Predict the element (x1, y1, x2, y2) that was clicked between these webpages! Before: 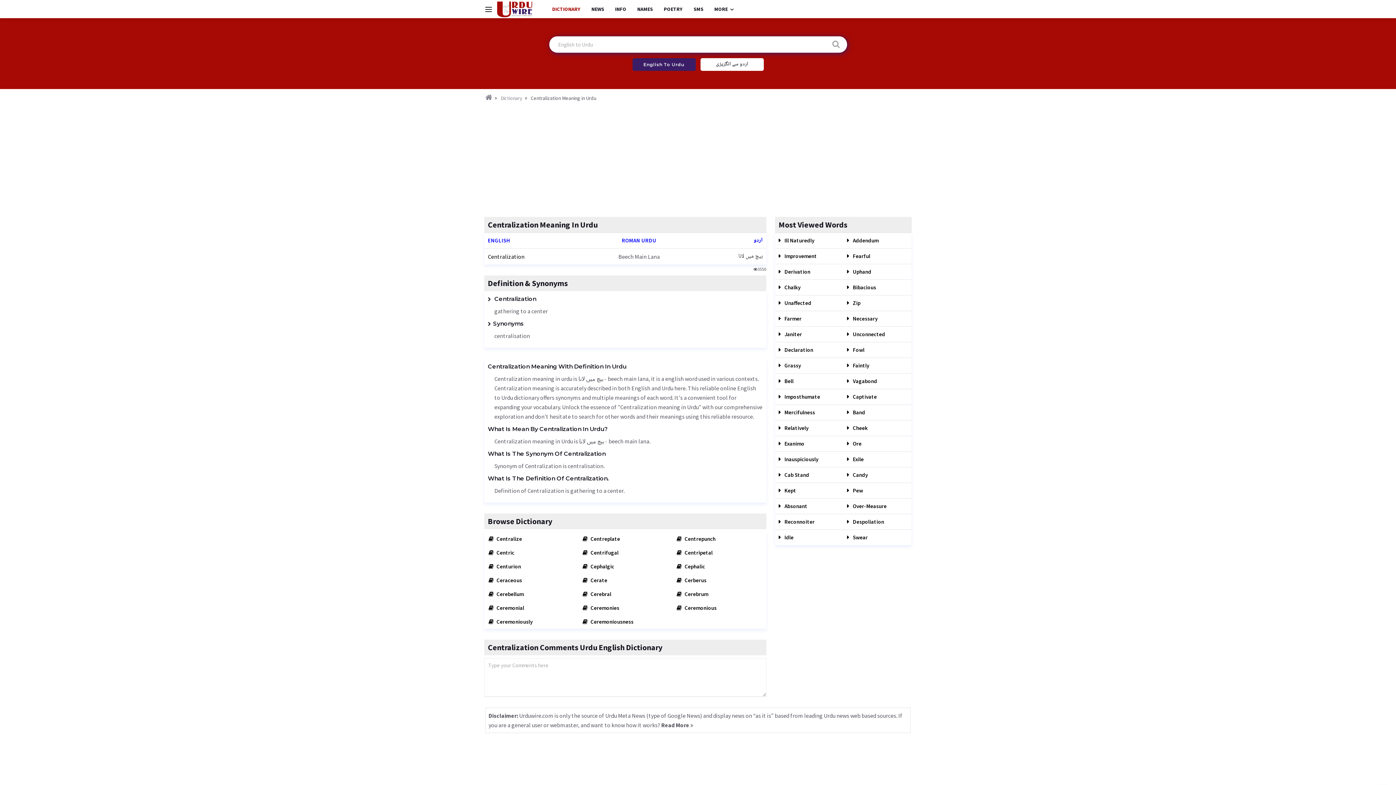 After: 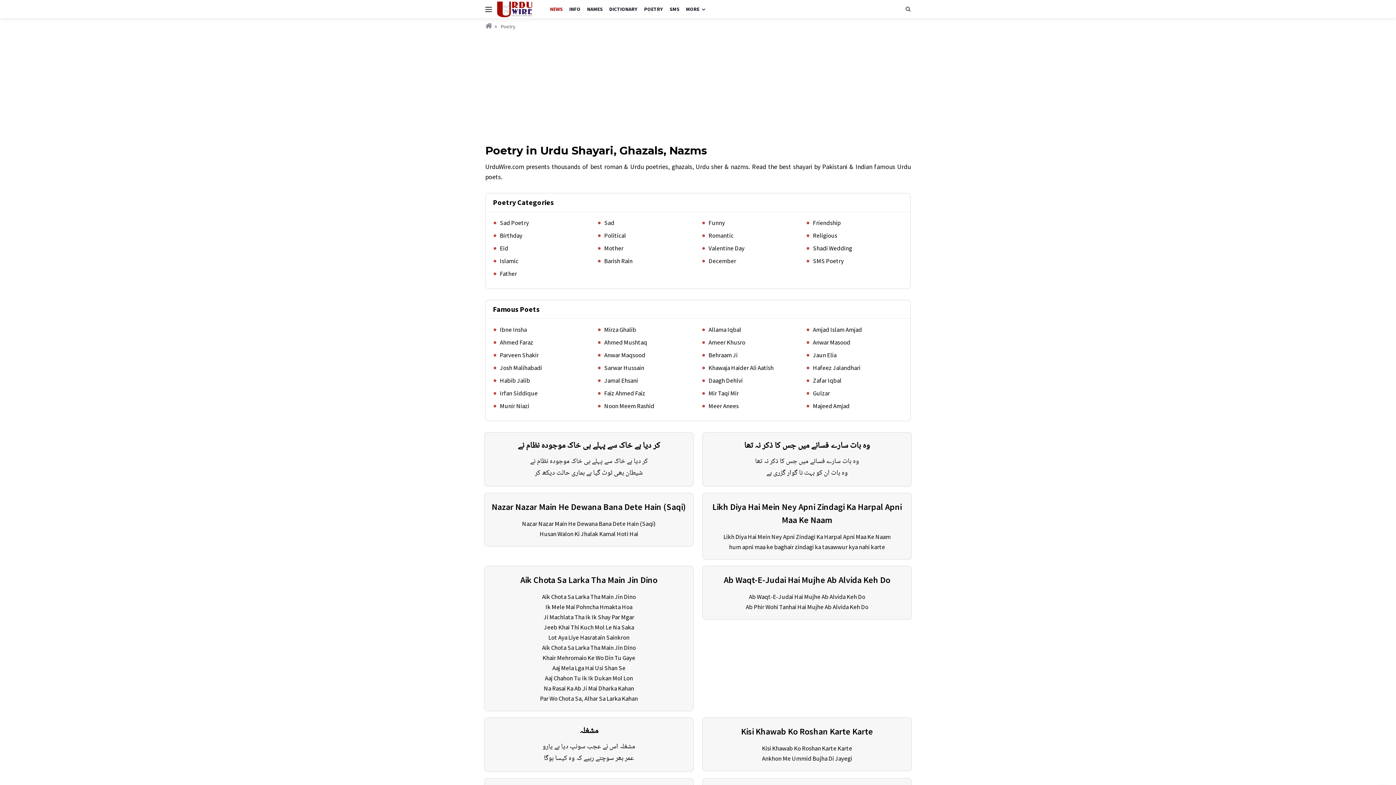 Action: bbox: (658, 0, 688, 18) label: POETRY